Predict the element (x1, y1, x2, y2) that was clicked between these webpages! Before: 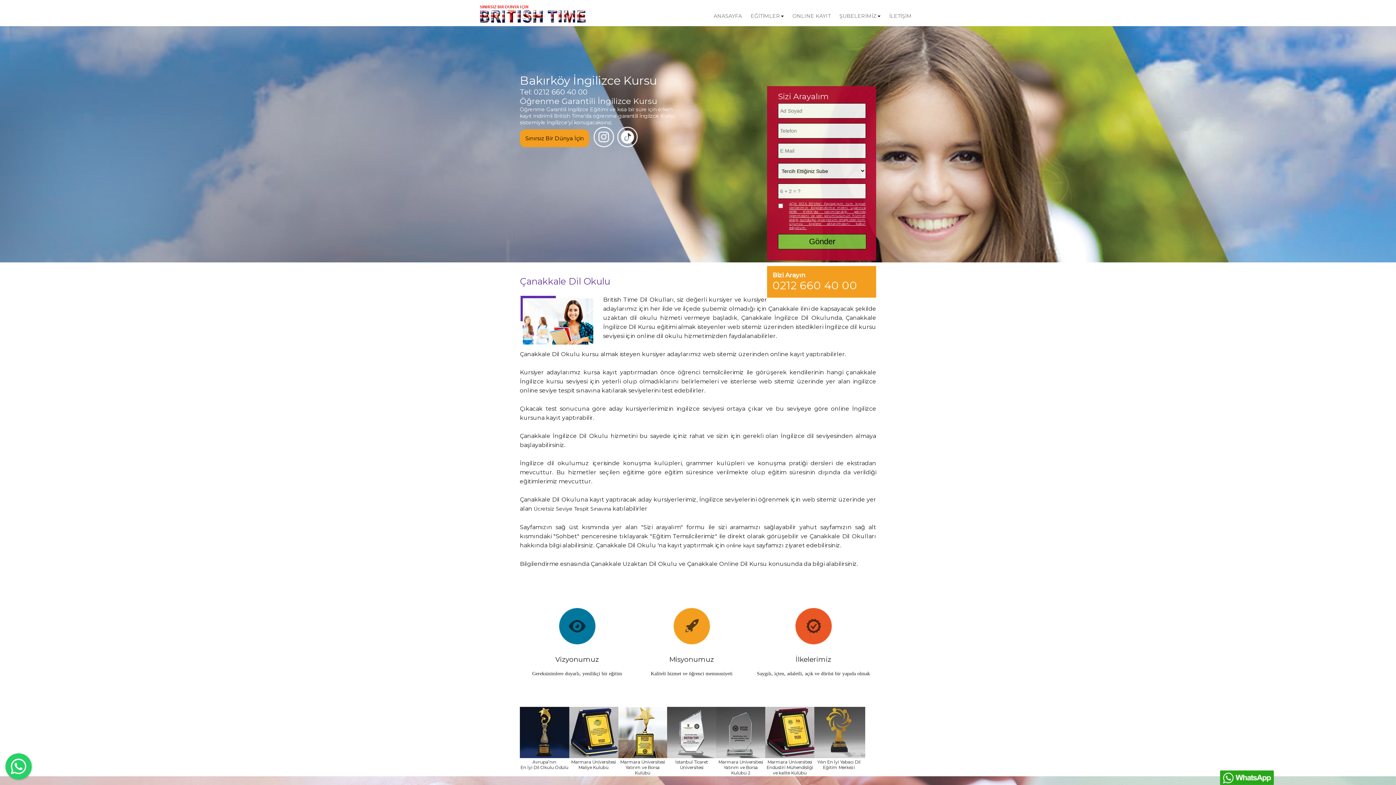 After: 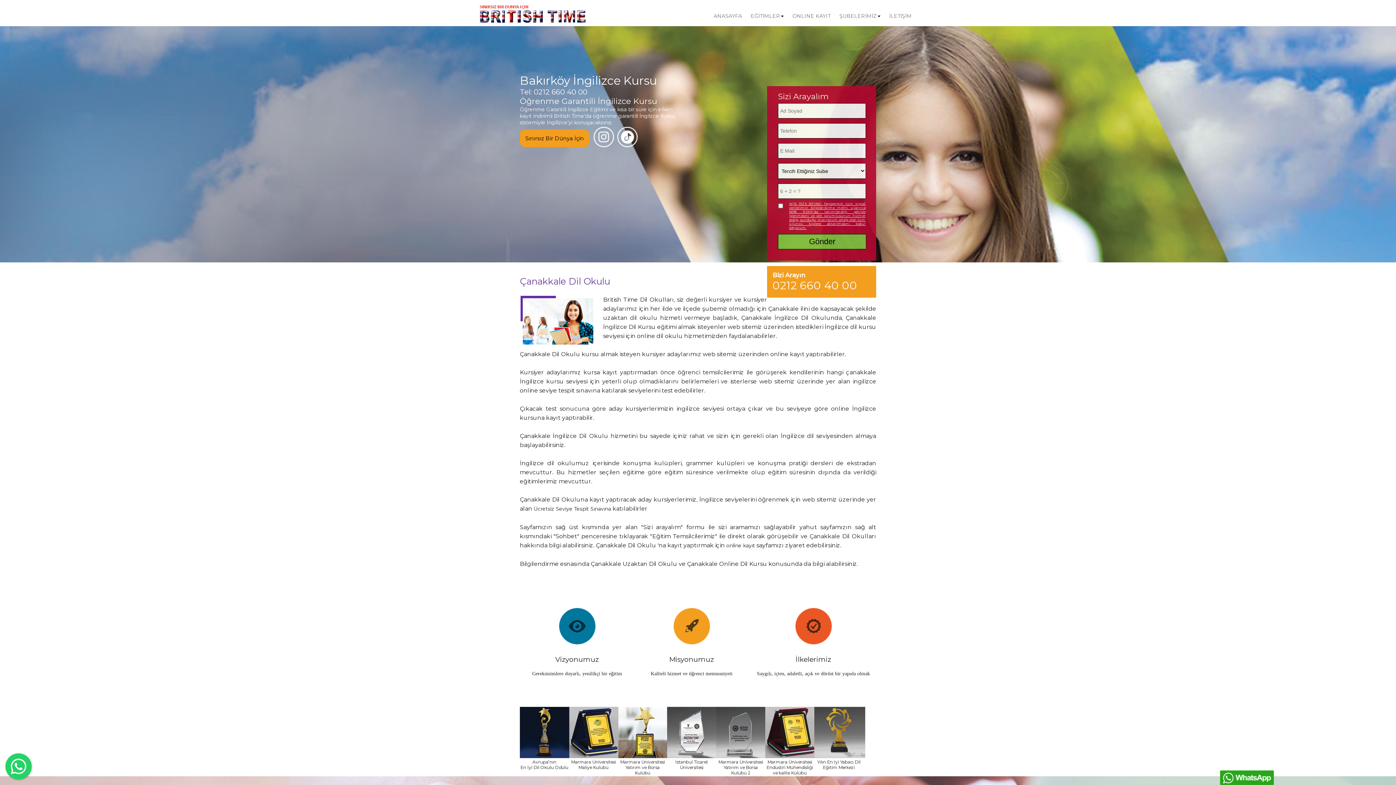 Action: bbox: (520, 129, 589, 147) label: Sınırsız Bir Dünya İçin